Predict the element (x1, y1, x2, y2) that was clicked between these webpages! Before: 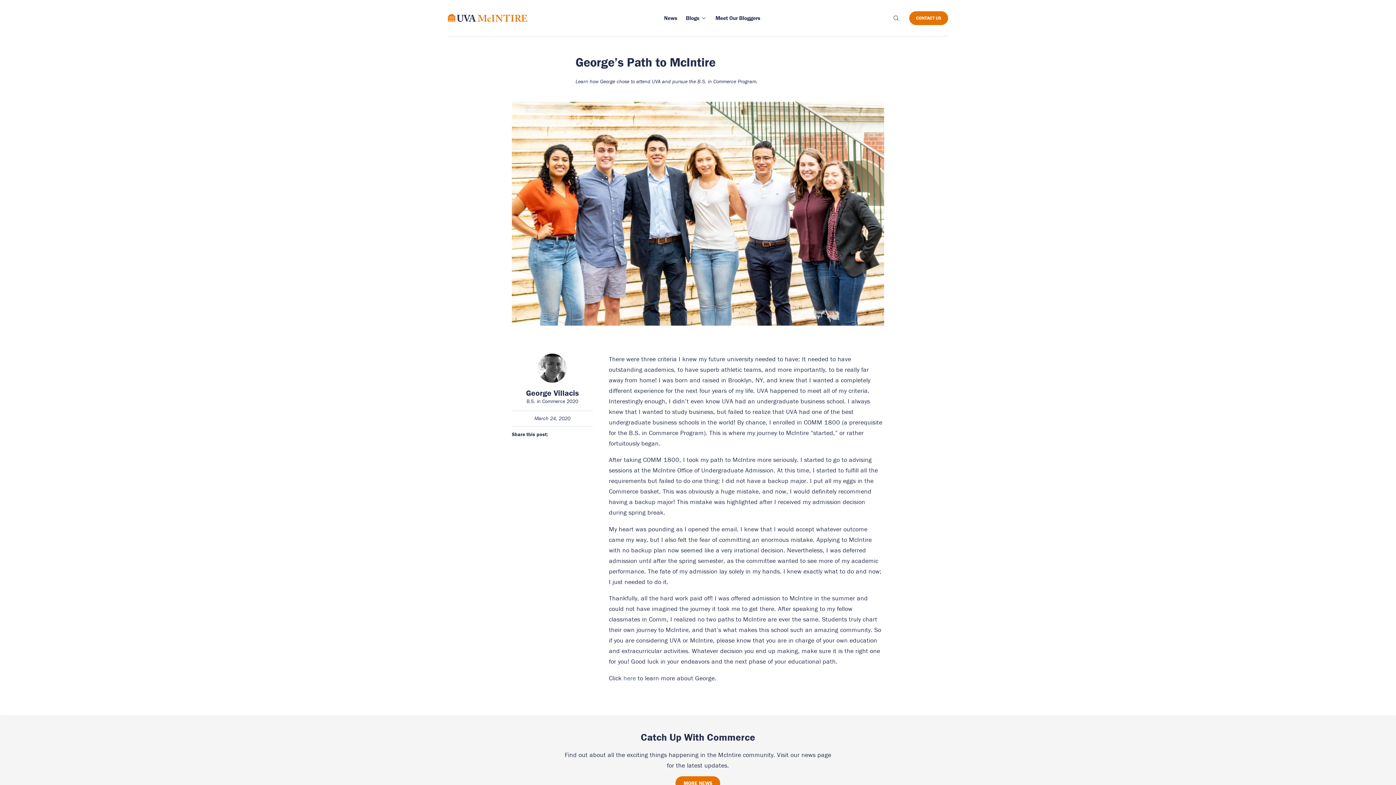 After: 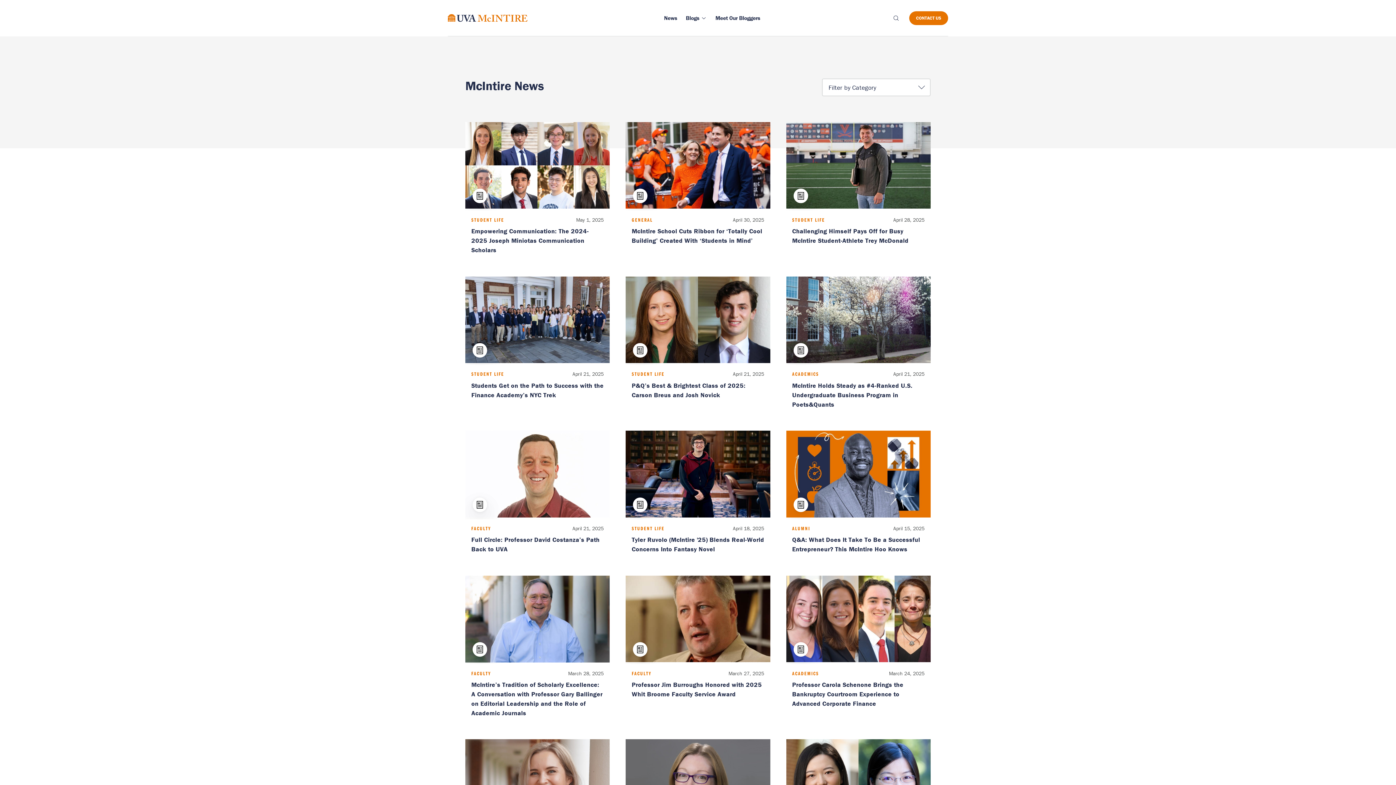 Action: label: MORE NEWS bbox: (675, 776, 720, 790)